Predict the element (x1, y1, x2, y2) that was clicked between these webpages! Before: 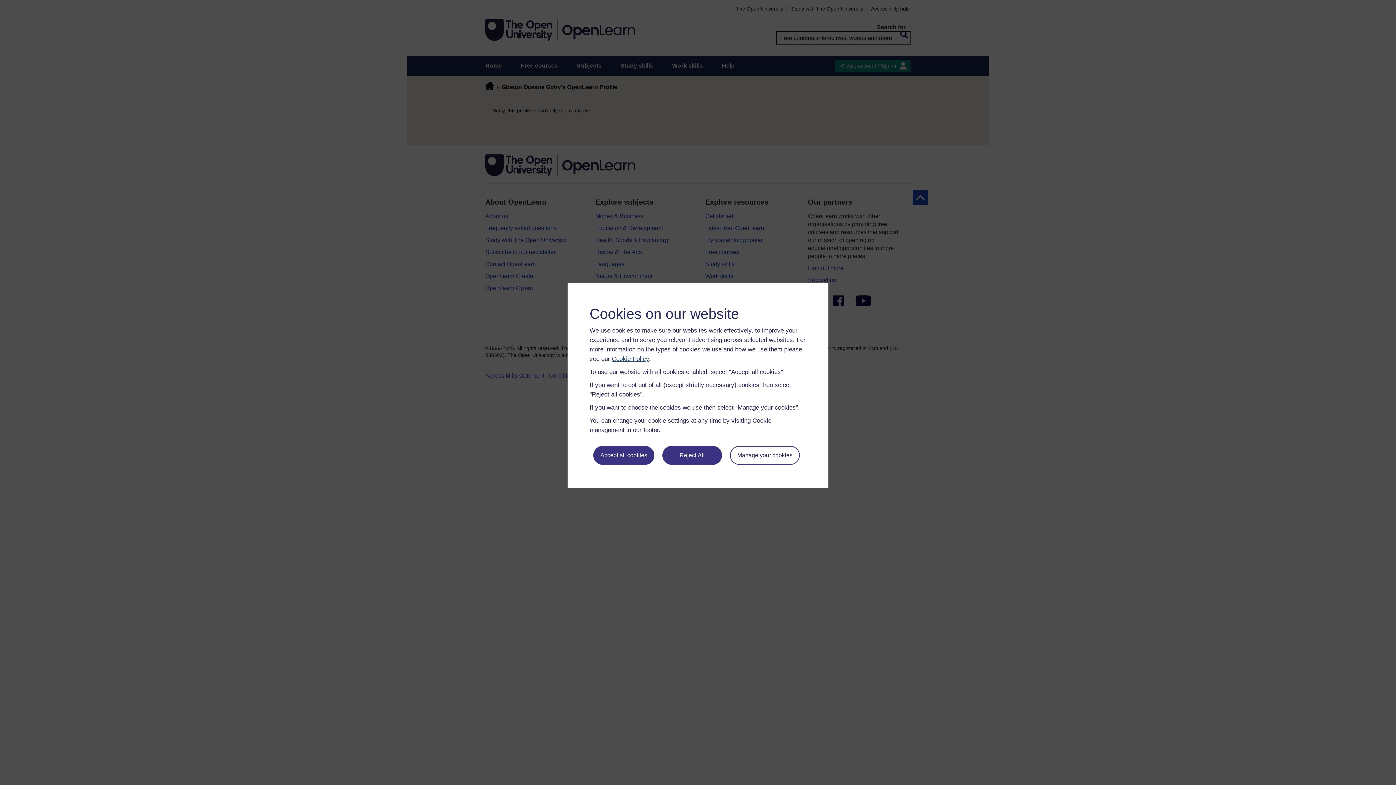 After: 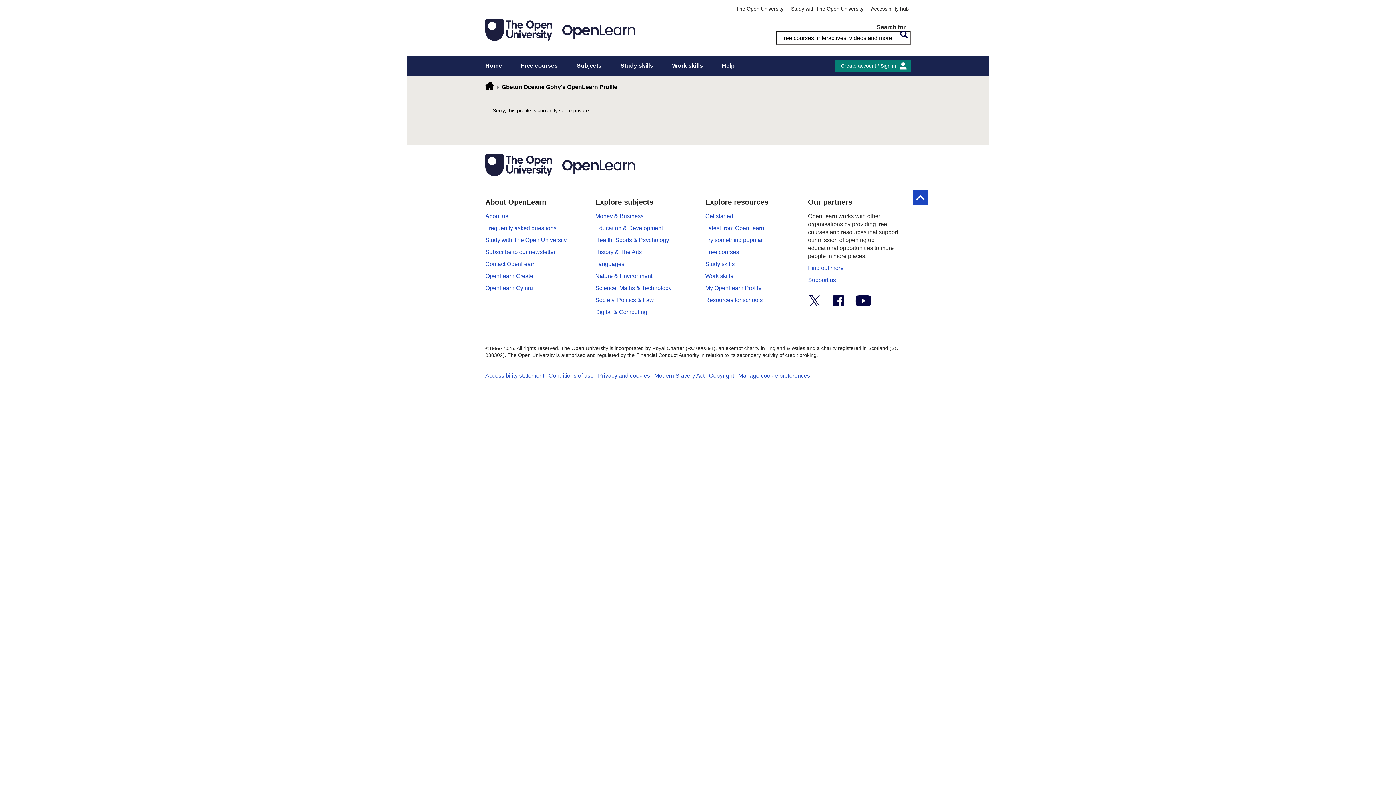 Action: label: Reject All bbox: (662, 446, 722, 465)